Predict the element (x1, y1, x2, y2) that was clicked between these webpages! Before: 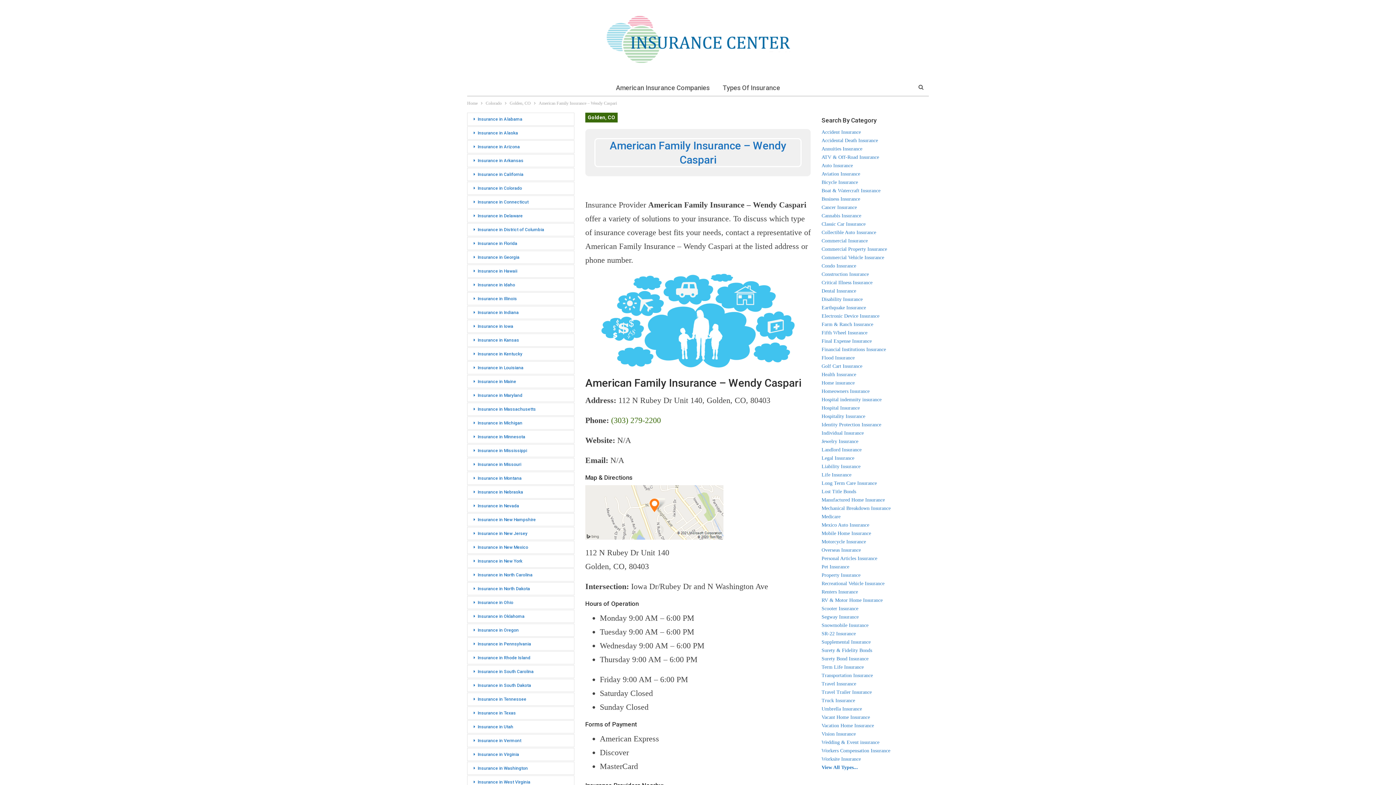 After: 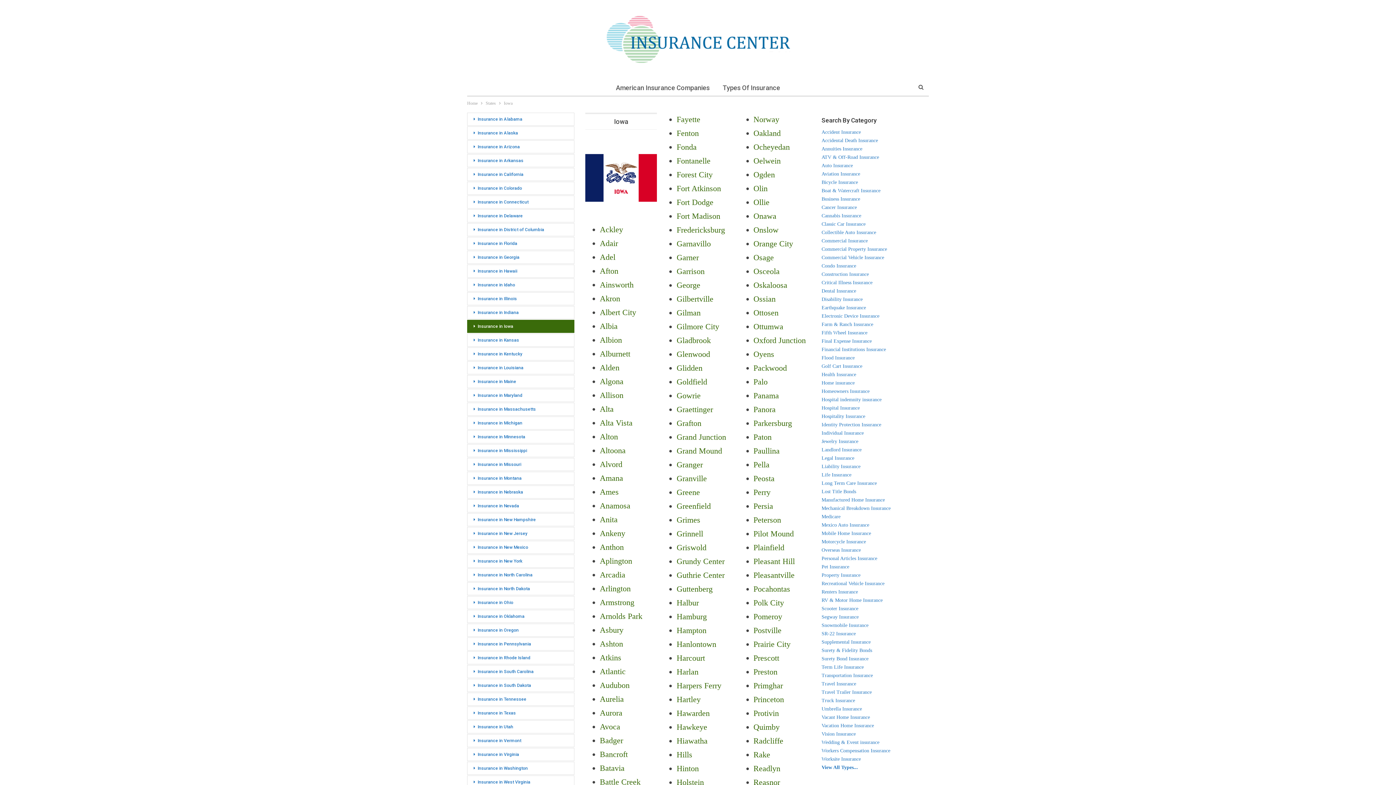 Action: label: Insurance in Iowa bbox: (467, 320, 574, 333)